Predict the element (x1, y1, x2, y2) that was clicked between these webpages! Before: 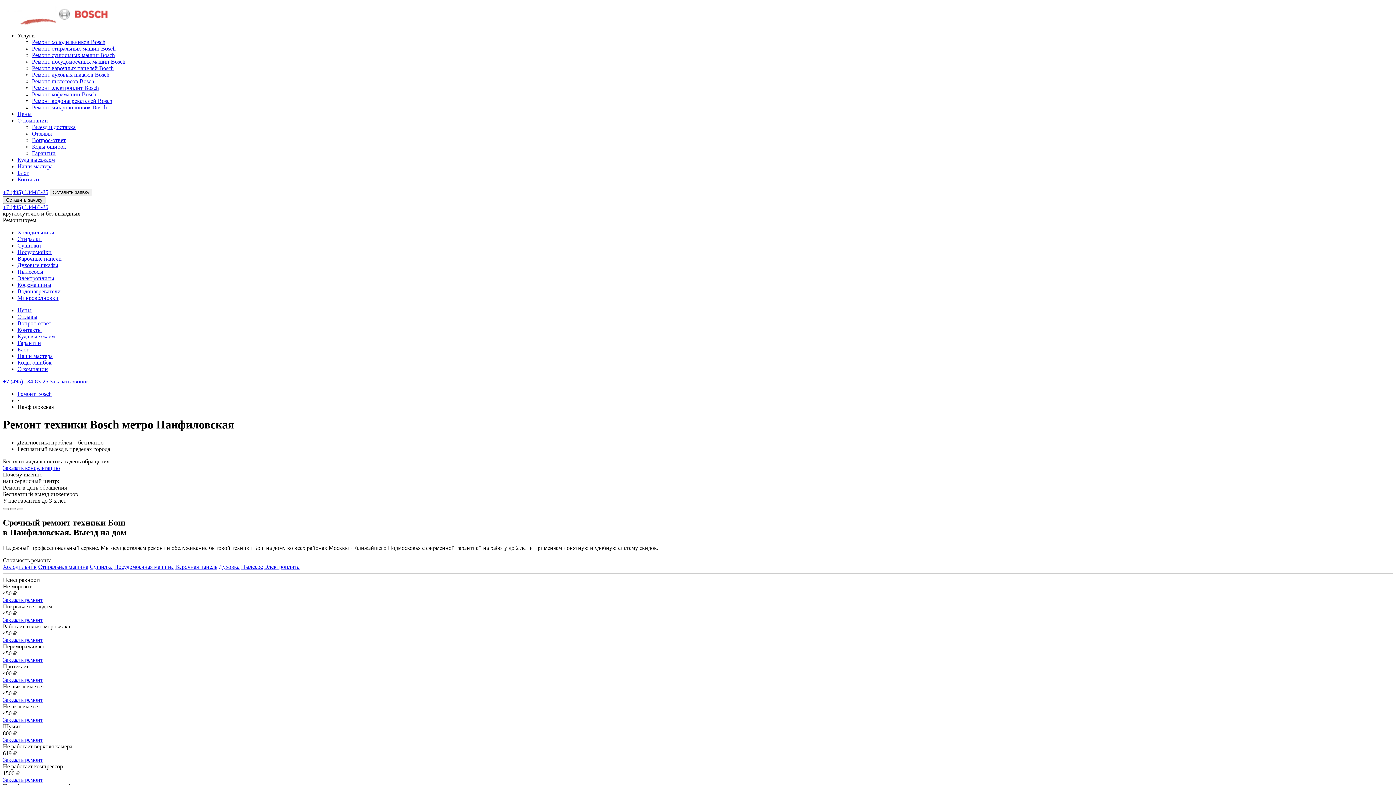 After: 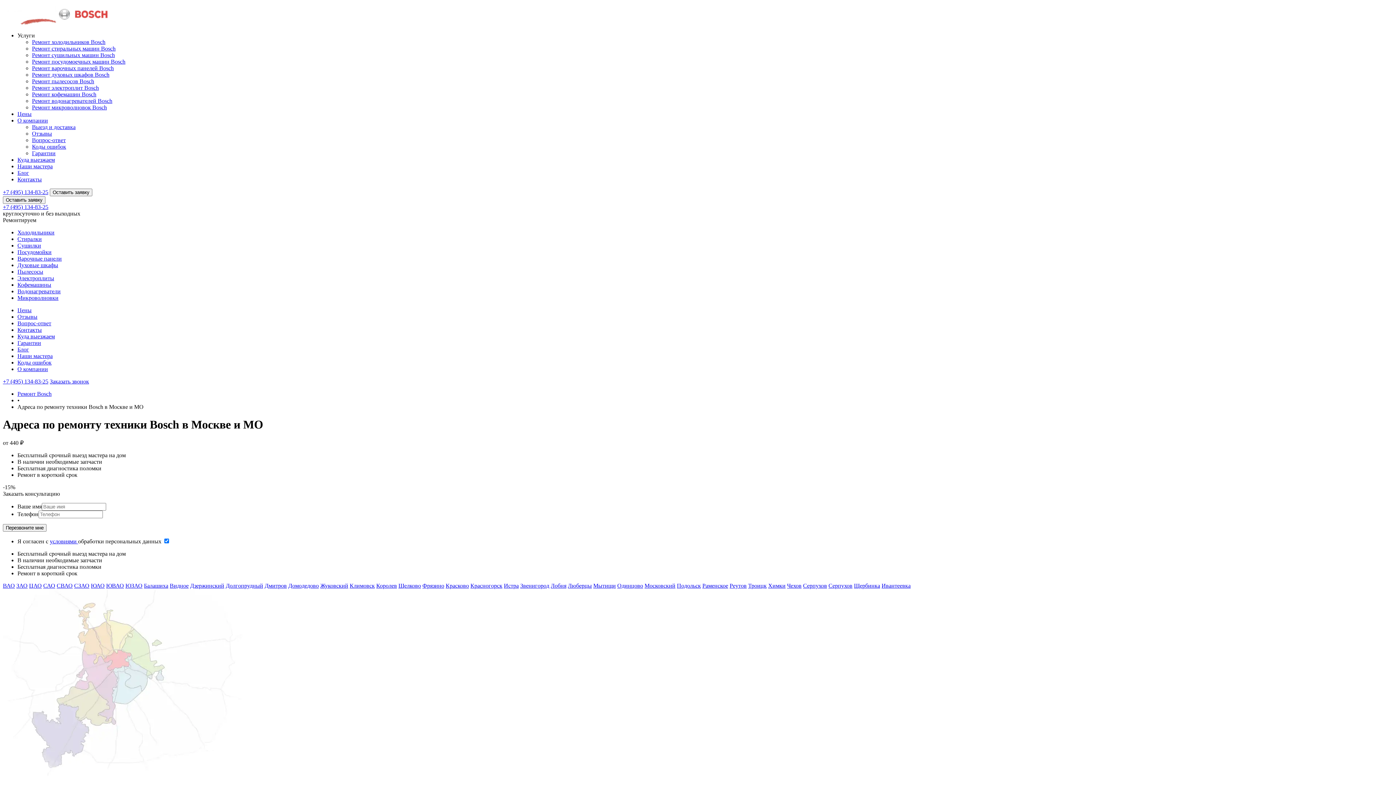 Action: bbox: (17, 333, 54, 339) label: Куда выезжаем